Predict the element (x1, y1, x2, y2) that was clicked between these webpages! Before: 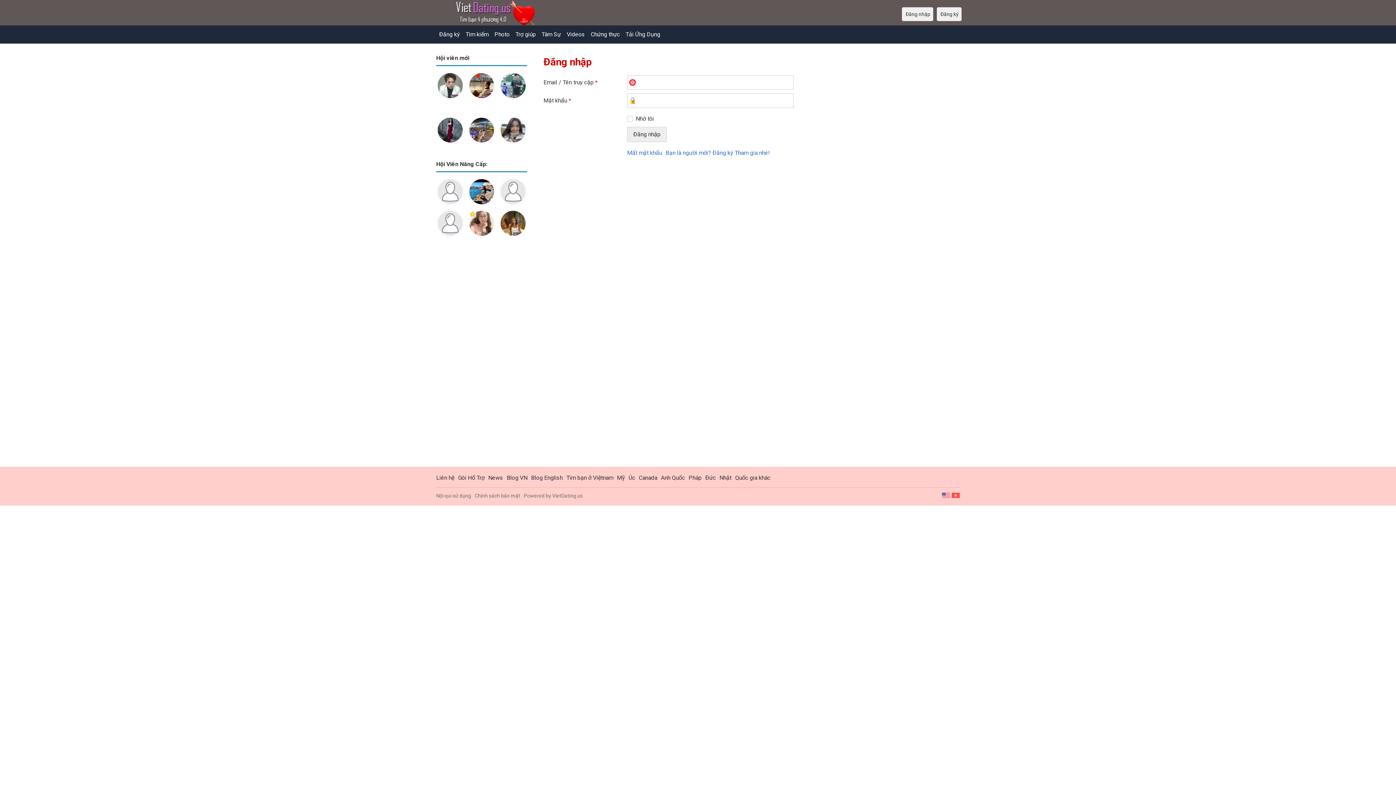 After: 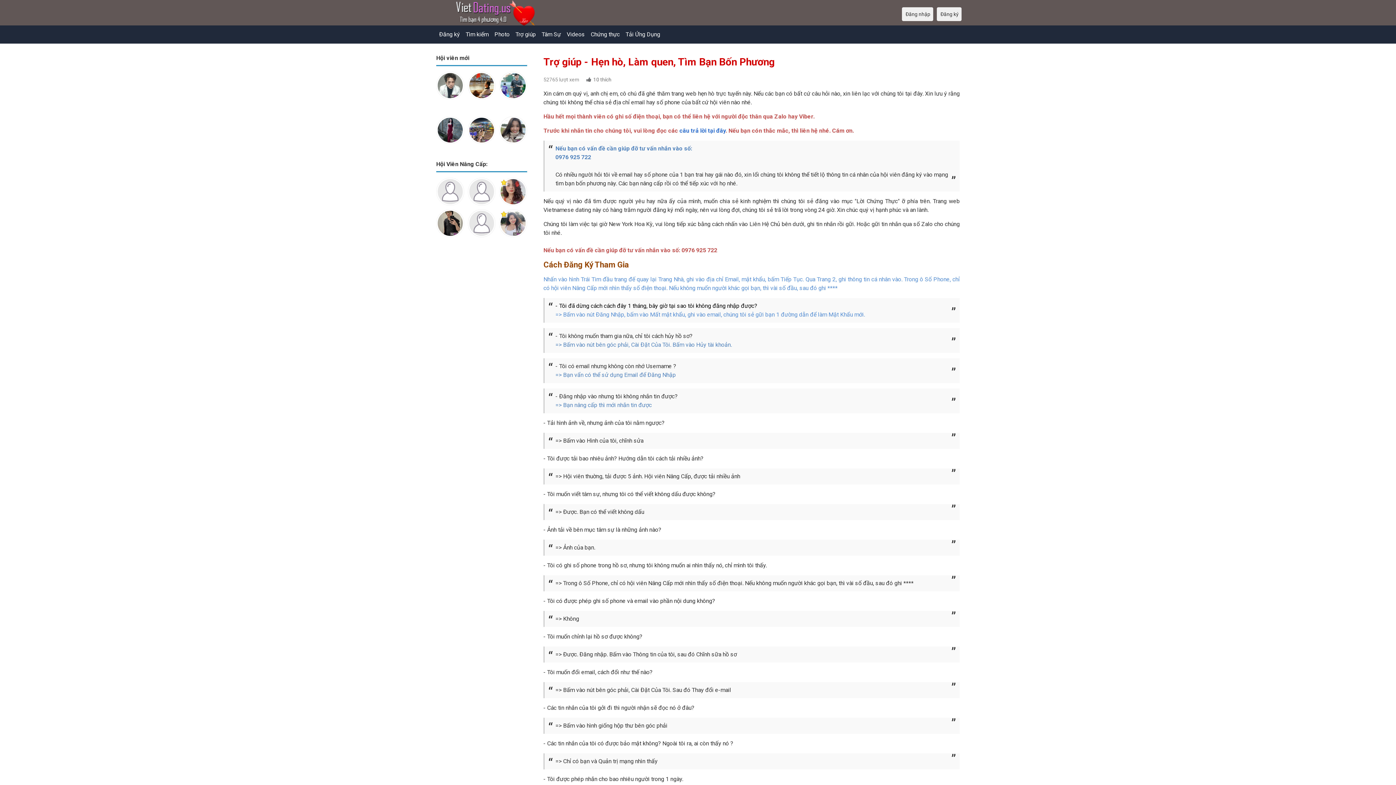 Action: bbox: (512, 27, 538, 41) label: Trợ giúp